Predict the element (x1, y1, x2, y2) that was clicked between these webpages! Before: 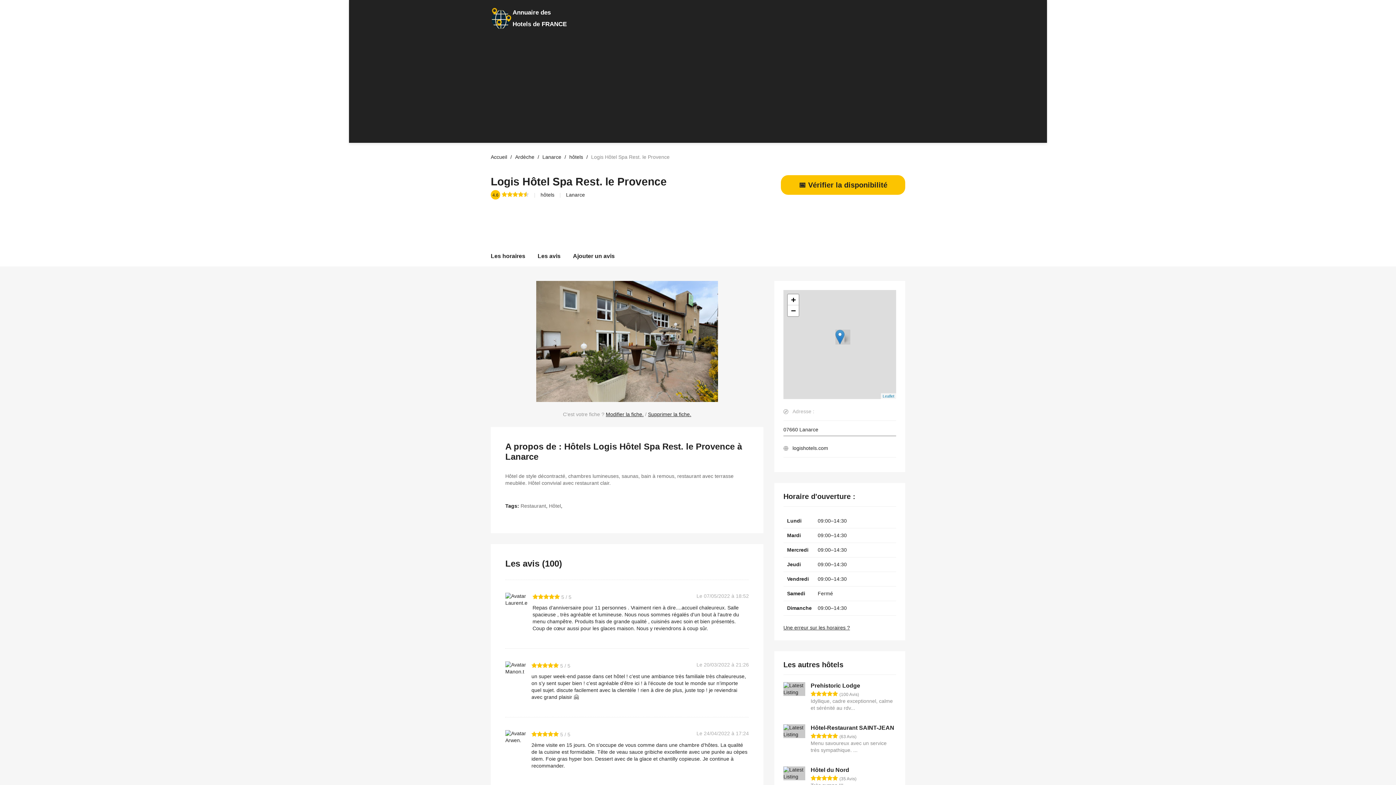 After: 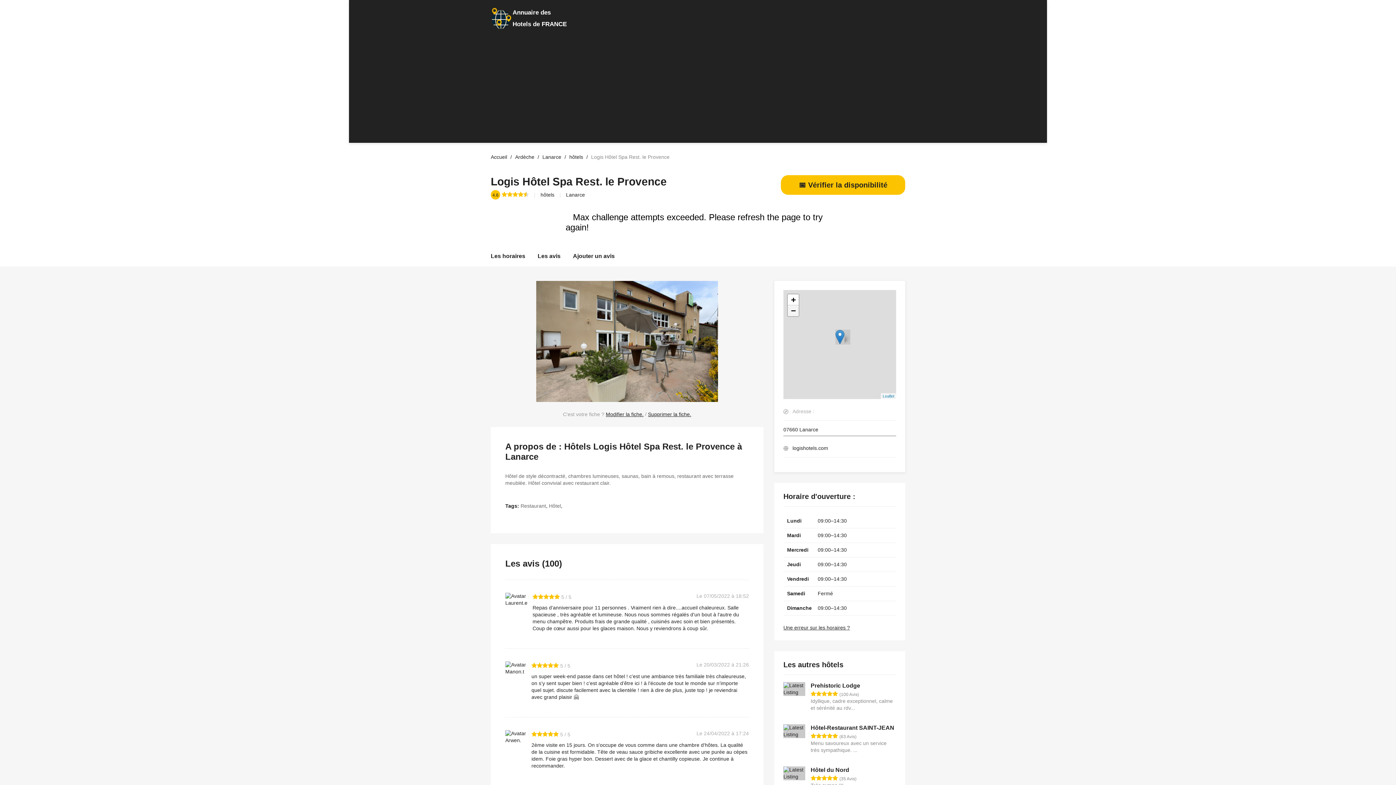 Action: bbox: (788, 305, 798, 316) label: Zoom out